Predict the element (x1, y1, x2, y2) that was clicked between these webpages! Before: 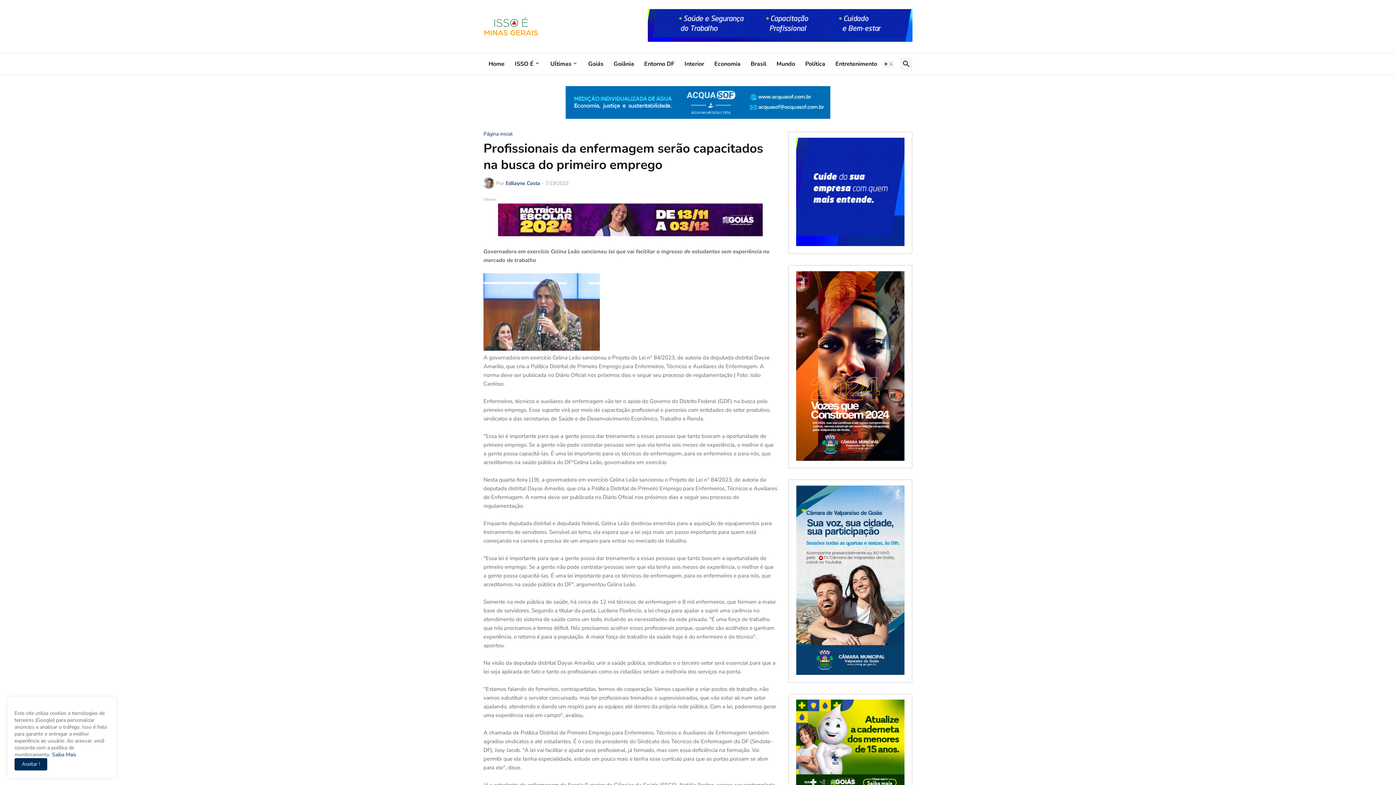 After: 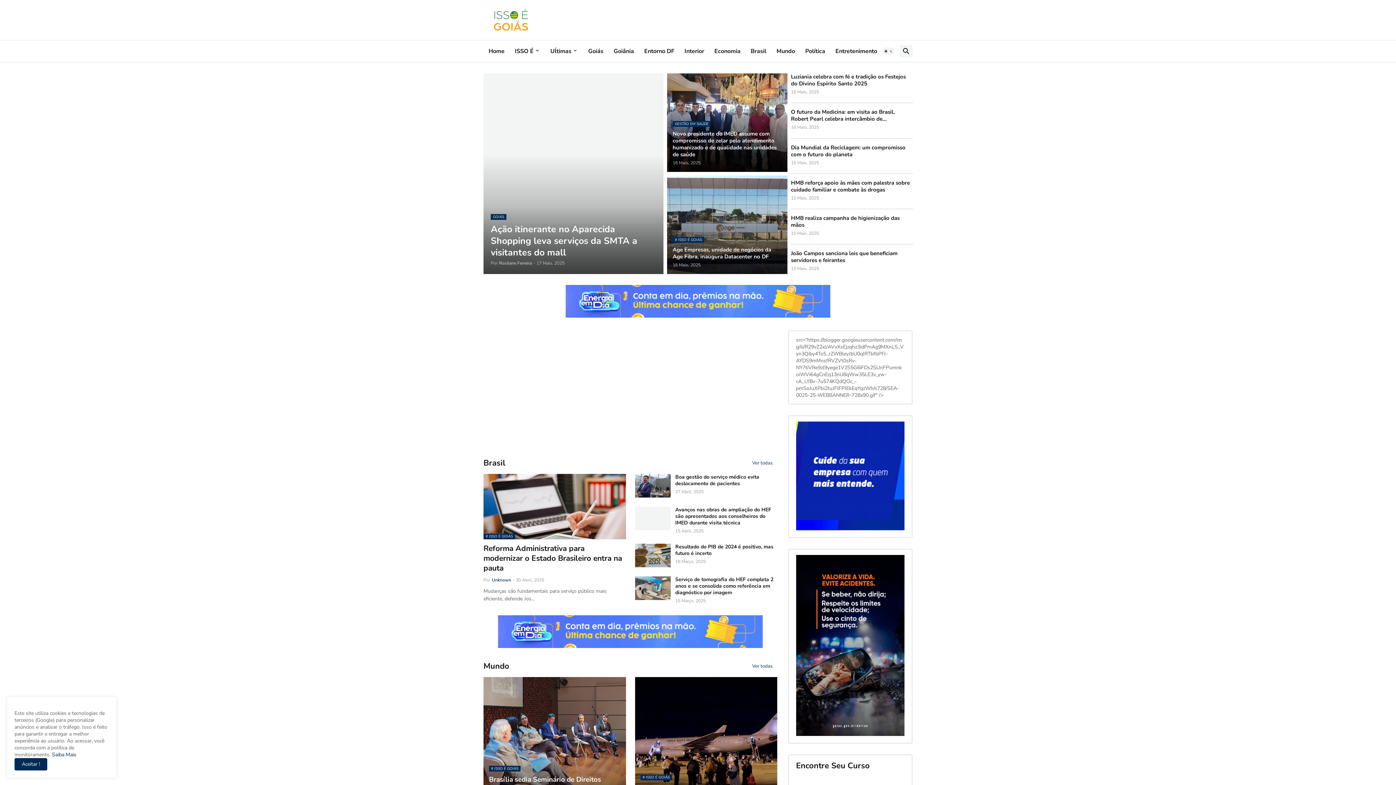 Action: label: Política bbox: (800, 53, 830, 74)